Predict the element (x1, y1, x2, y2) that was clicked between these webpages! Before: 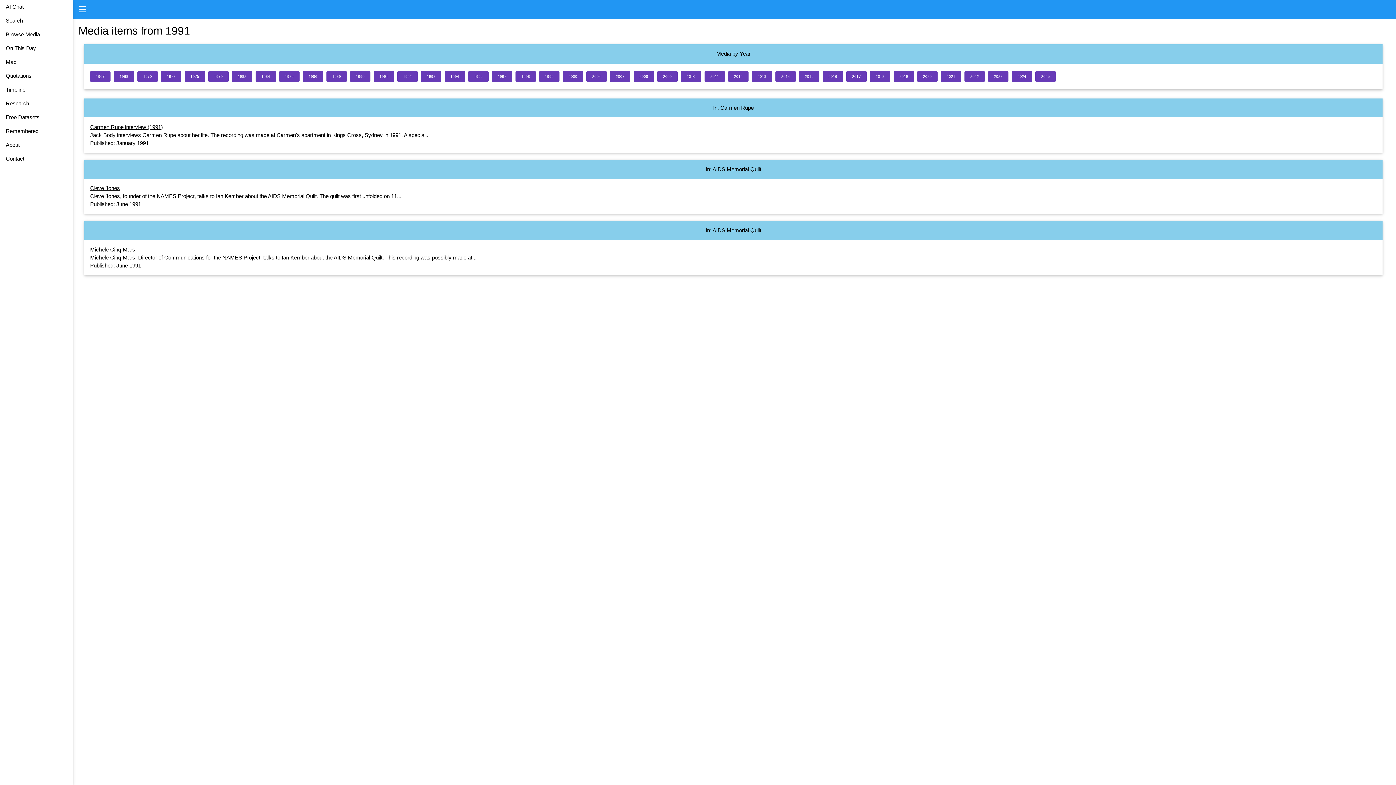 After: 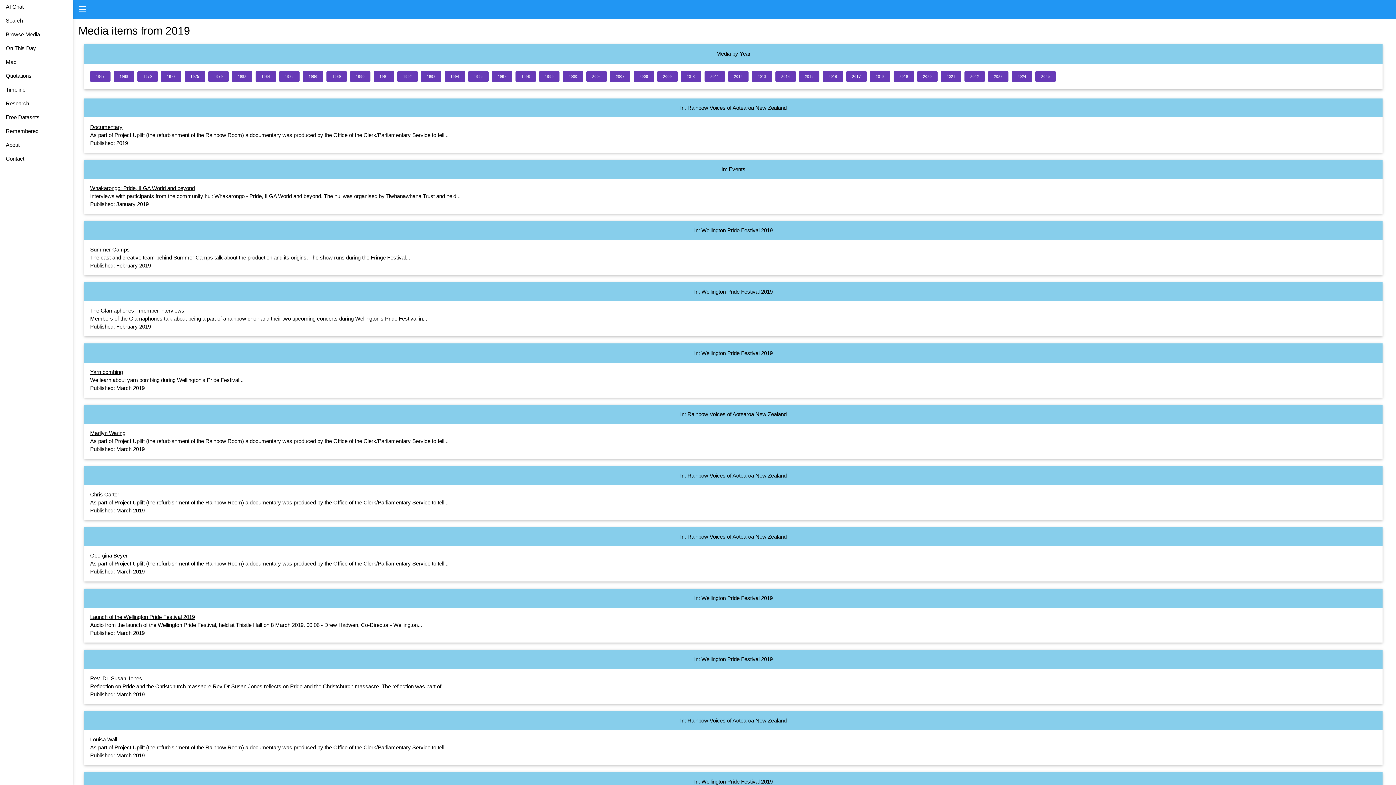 Action: label: 2019 bbox: (893, 70, 914, 82)